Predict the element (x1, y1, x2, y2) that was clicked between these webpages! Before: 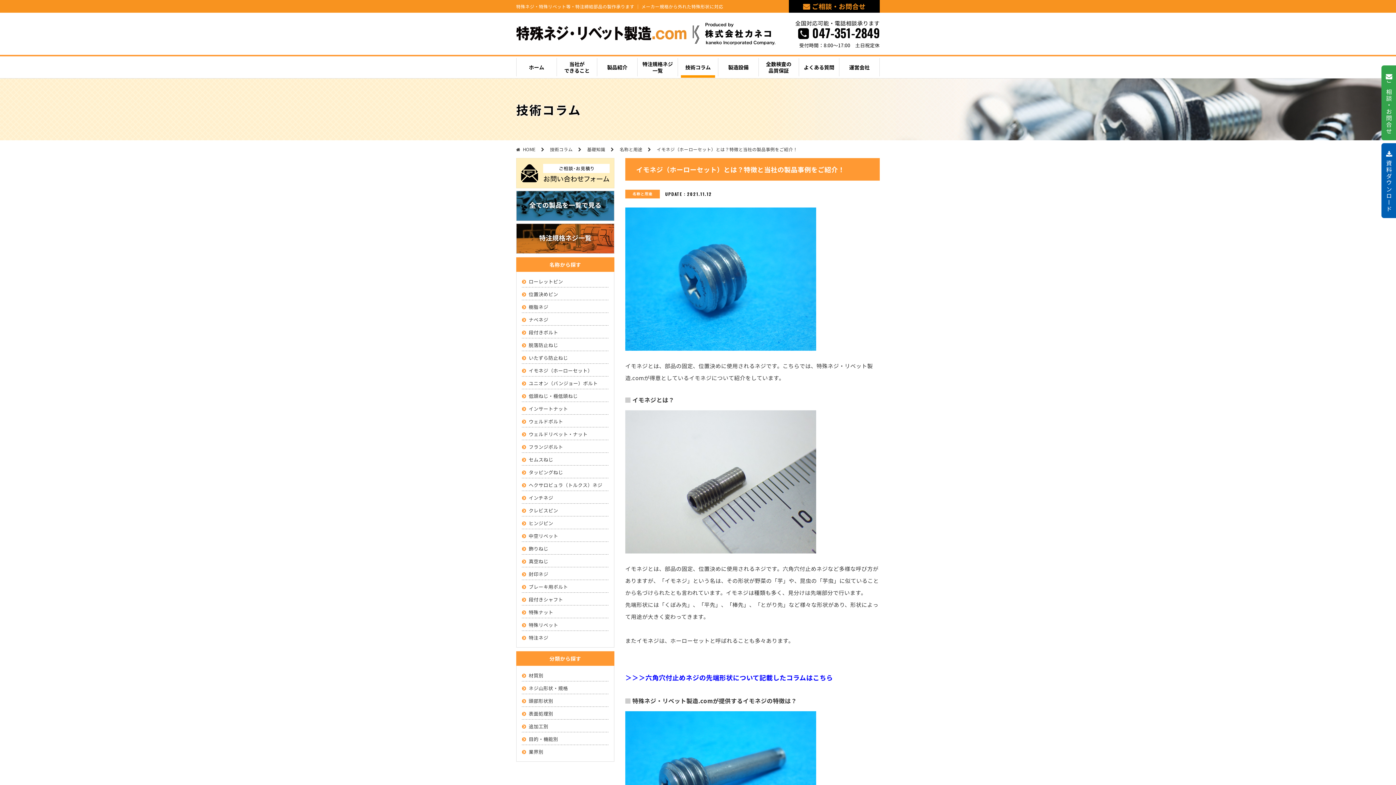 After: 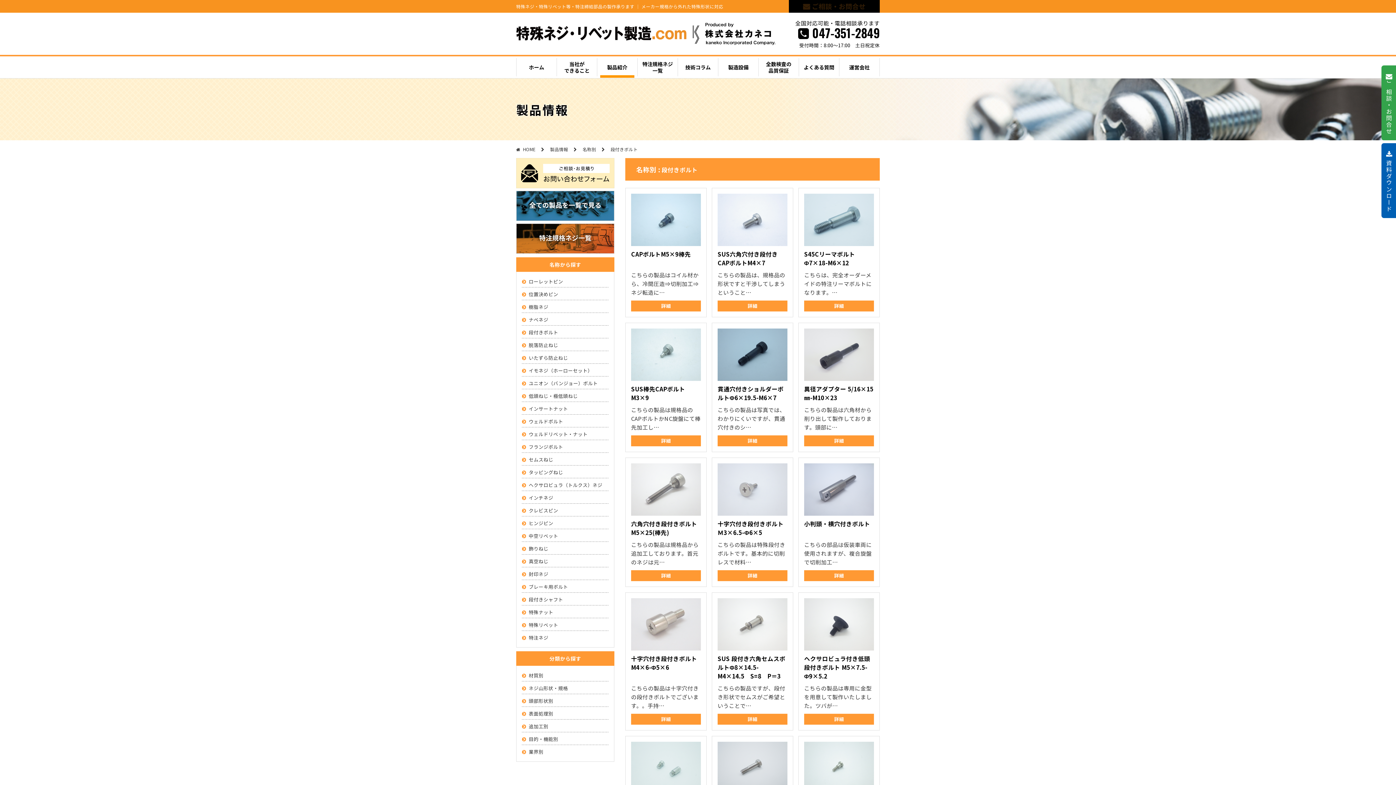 Action: label: 段付きボルト bbox: (528, 329, 558, 336)